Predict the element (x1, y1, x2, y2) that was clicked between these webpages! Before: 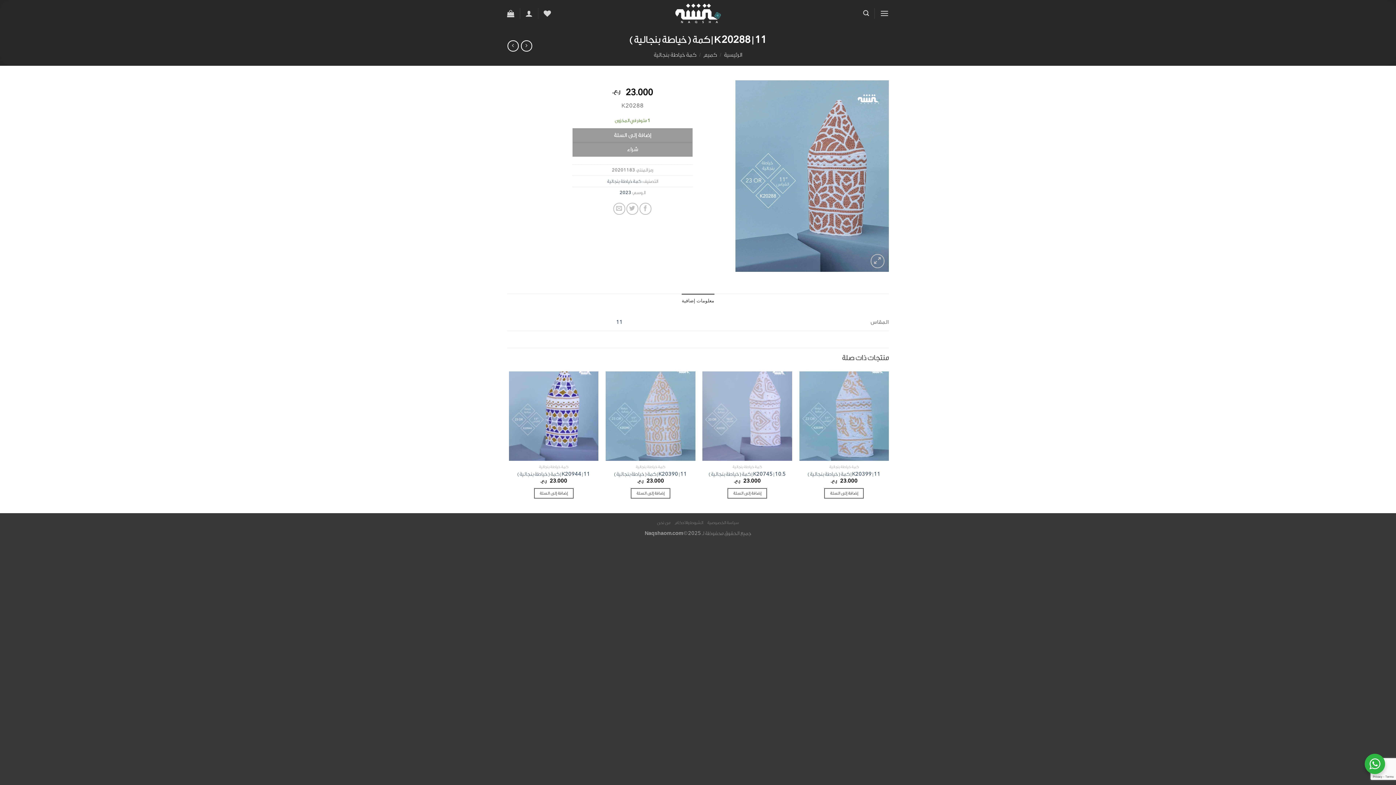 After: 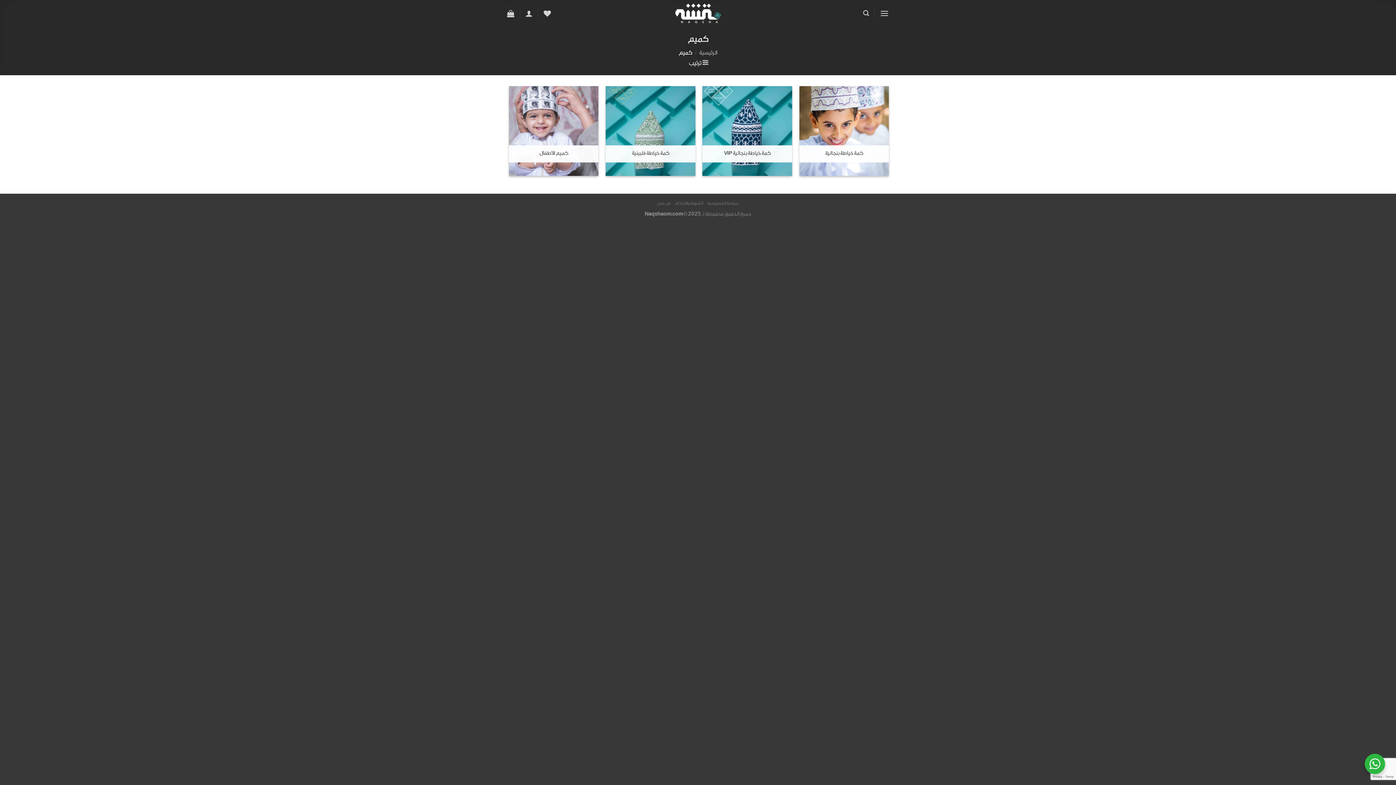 Action: bbox: (703, 51, 717, 58) label: كميم